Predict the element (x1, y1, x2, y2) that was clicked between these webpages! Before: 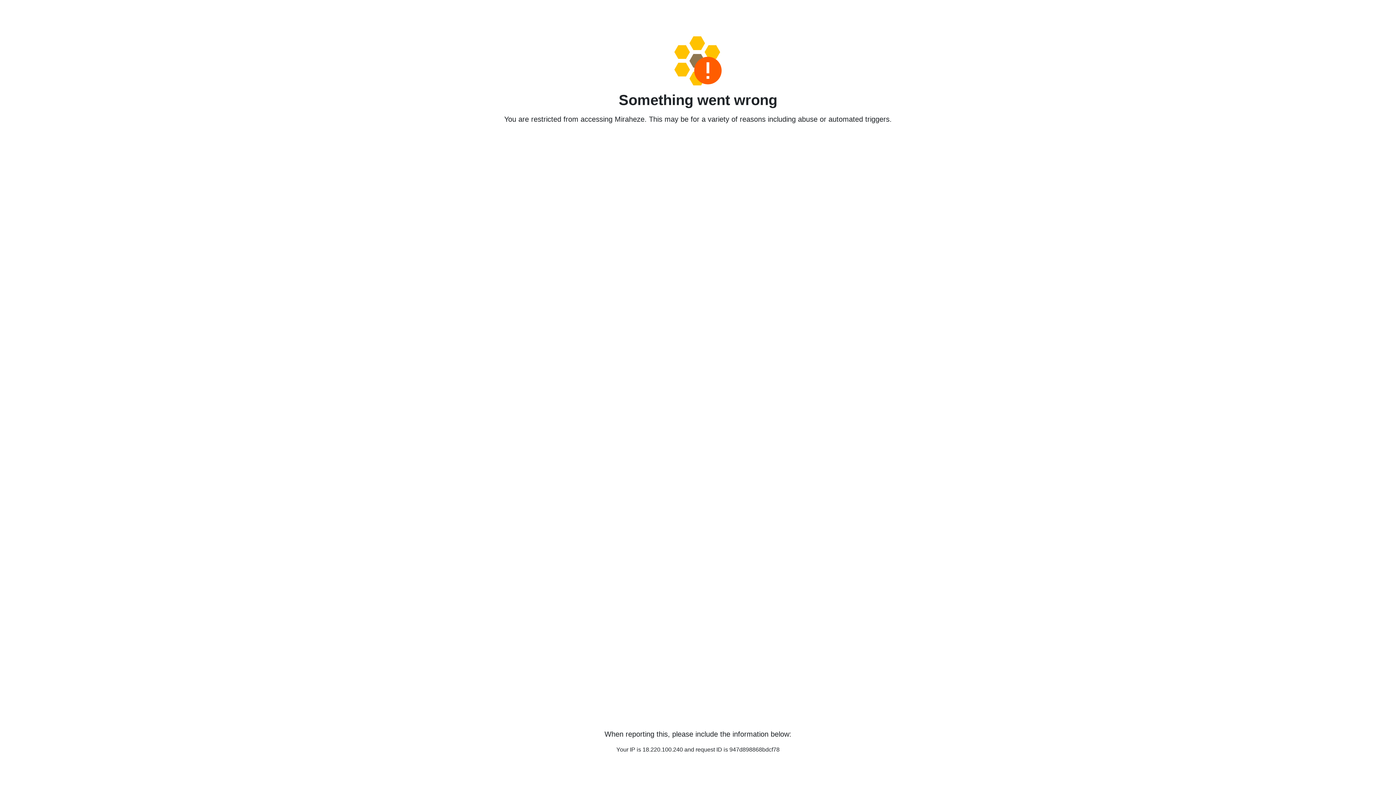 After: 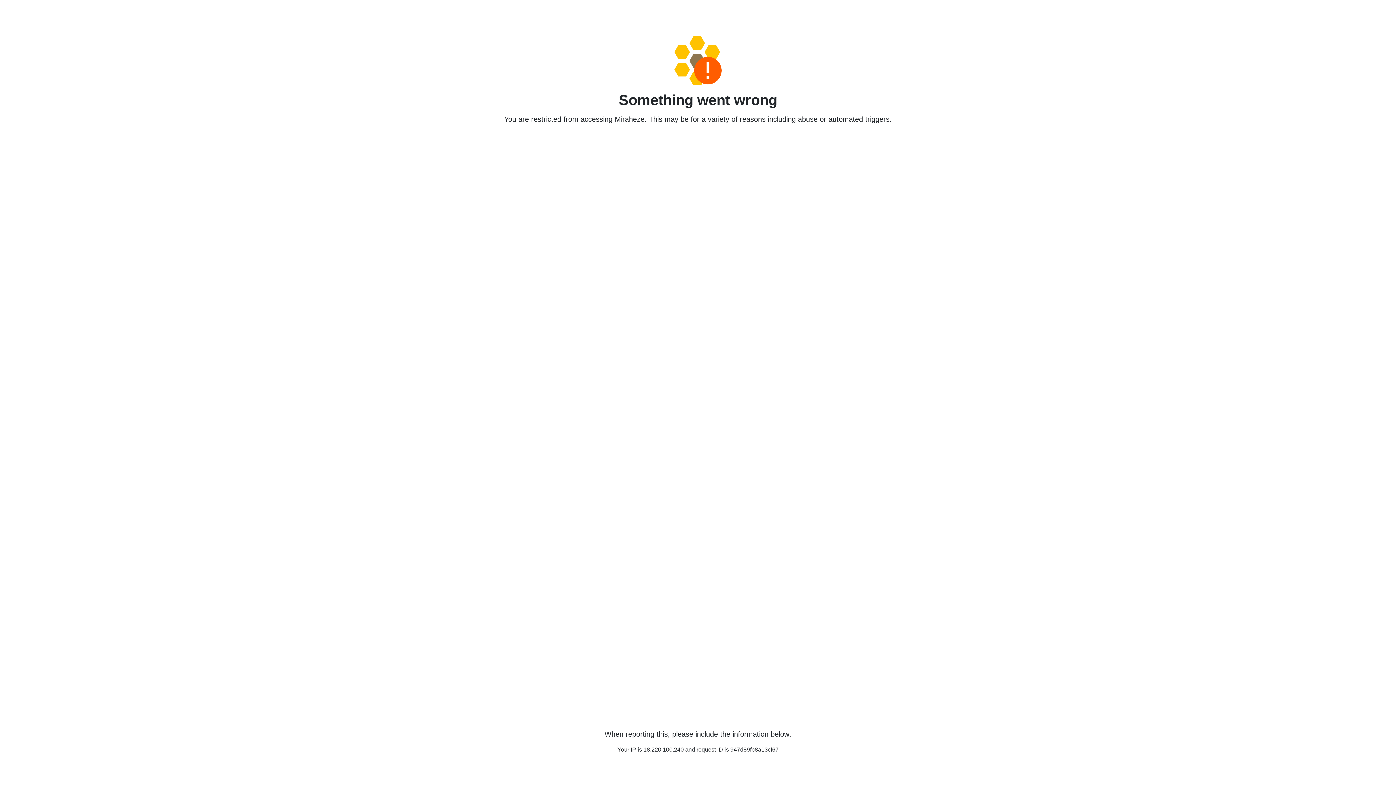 Action: bbox: (458, 36, 938, 85)